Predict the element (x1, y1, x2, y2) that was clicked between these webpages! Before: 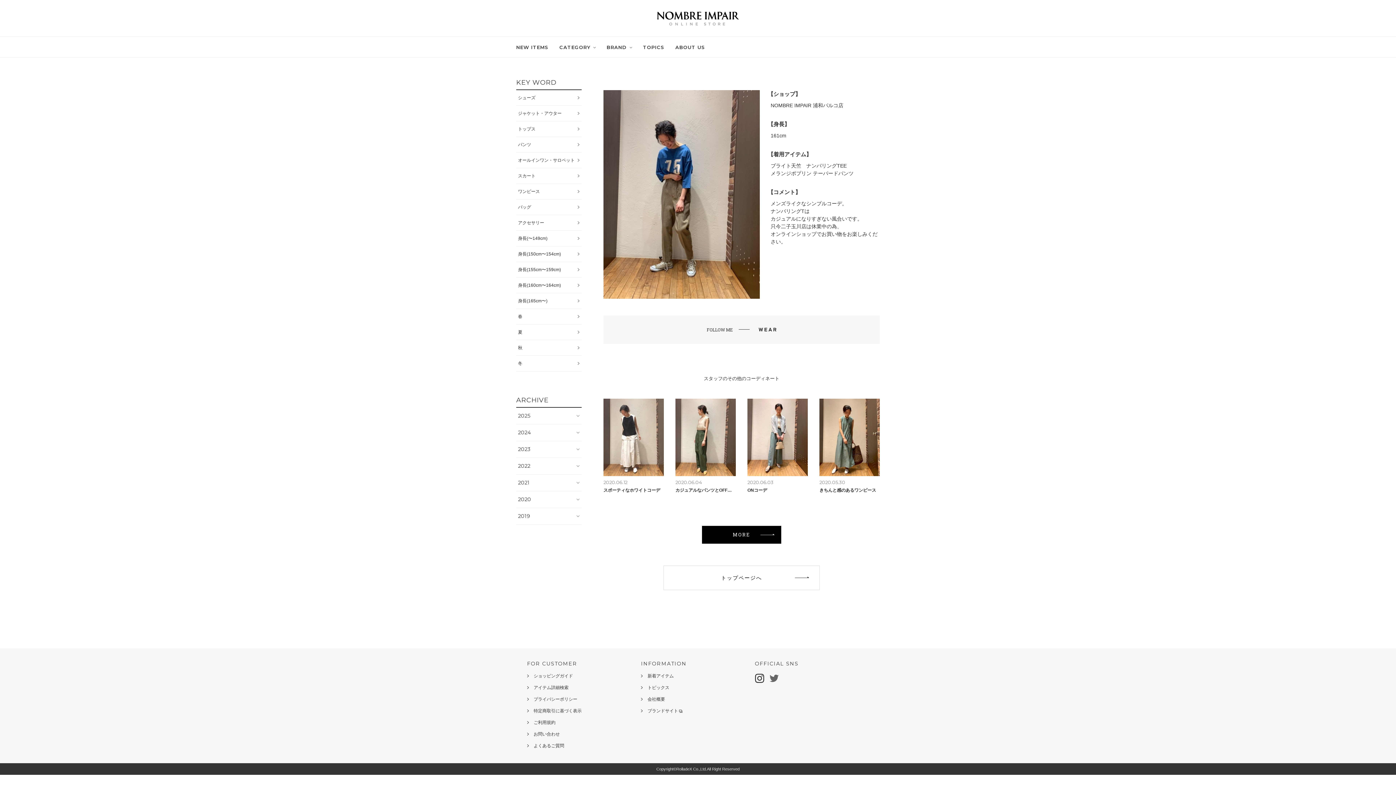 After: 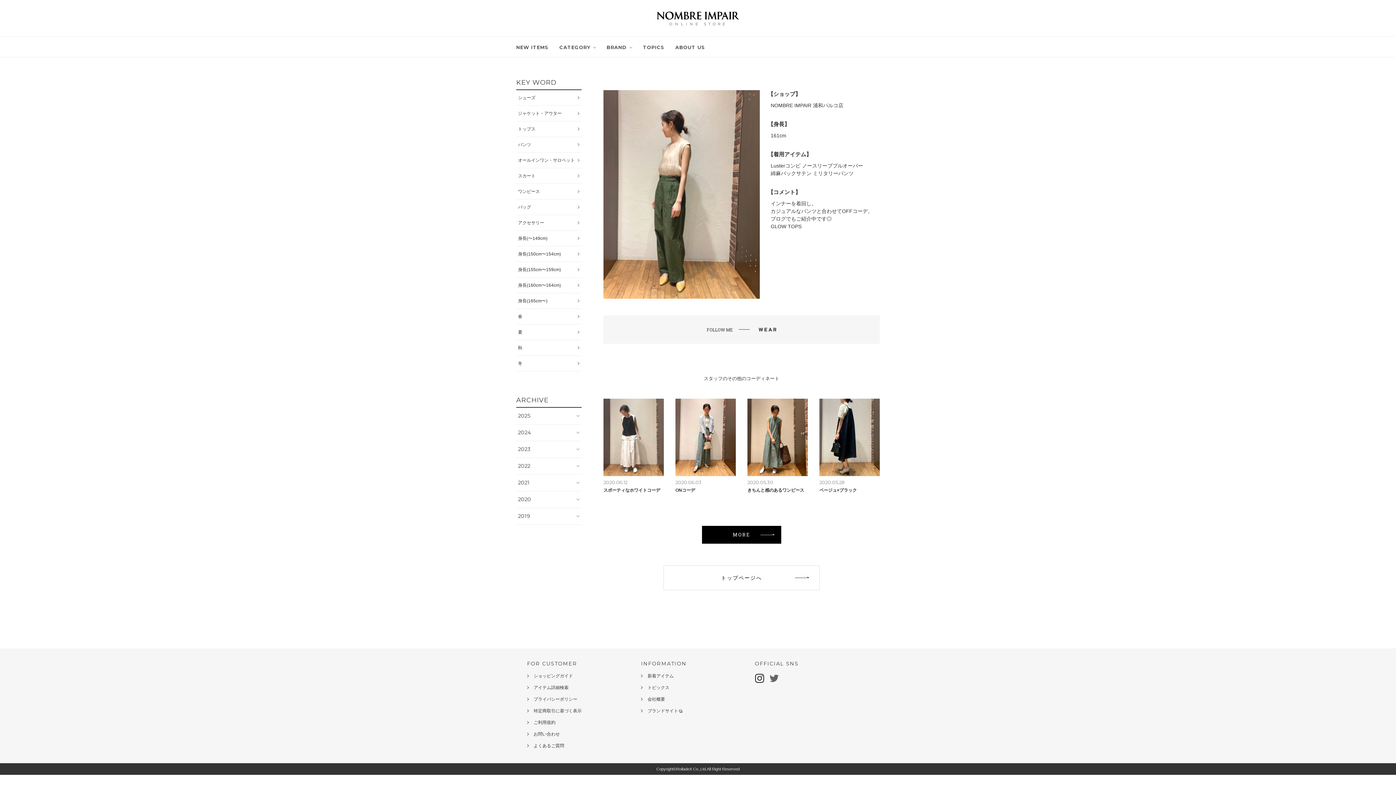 Action: label: 2020.06.04
カジュアルなパンツとOFFコーデ bbox: (675, 398, 736, 492)